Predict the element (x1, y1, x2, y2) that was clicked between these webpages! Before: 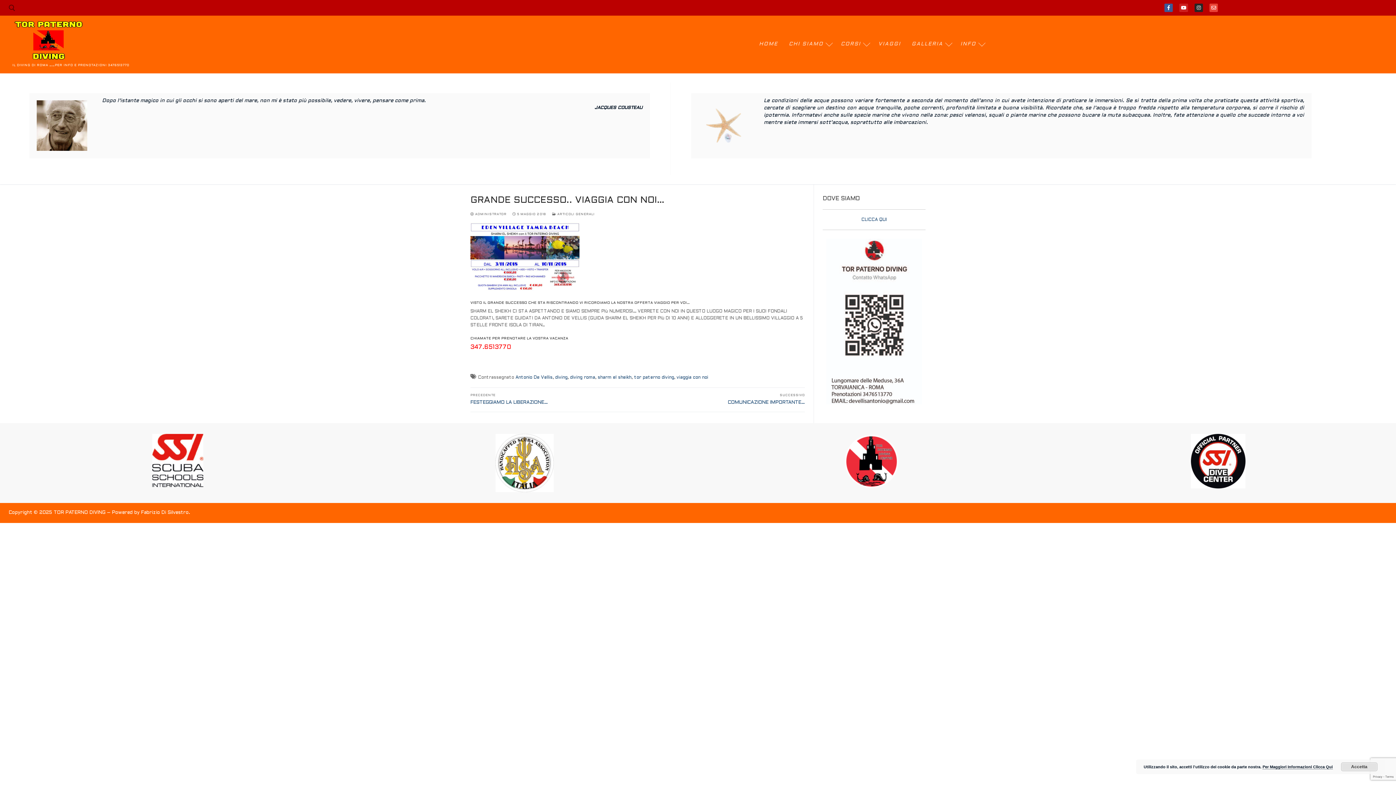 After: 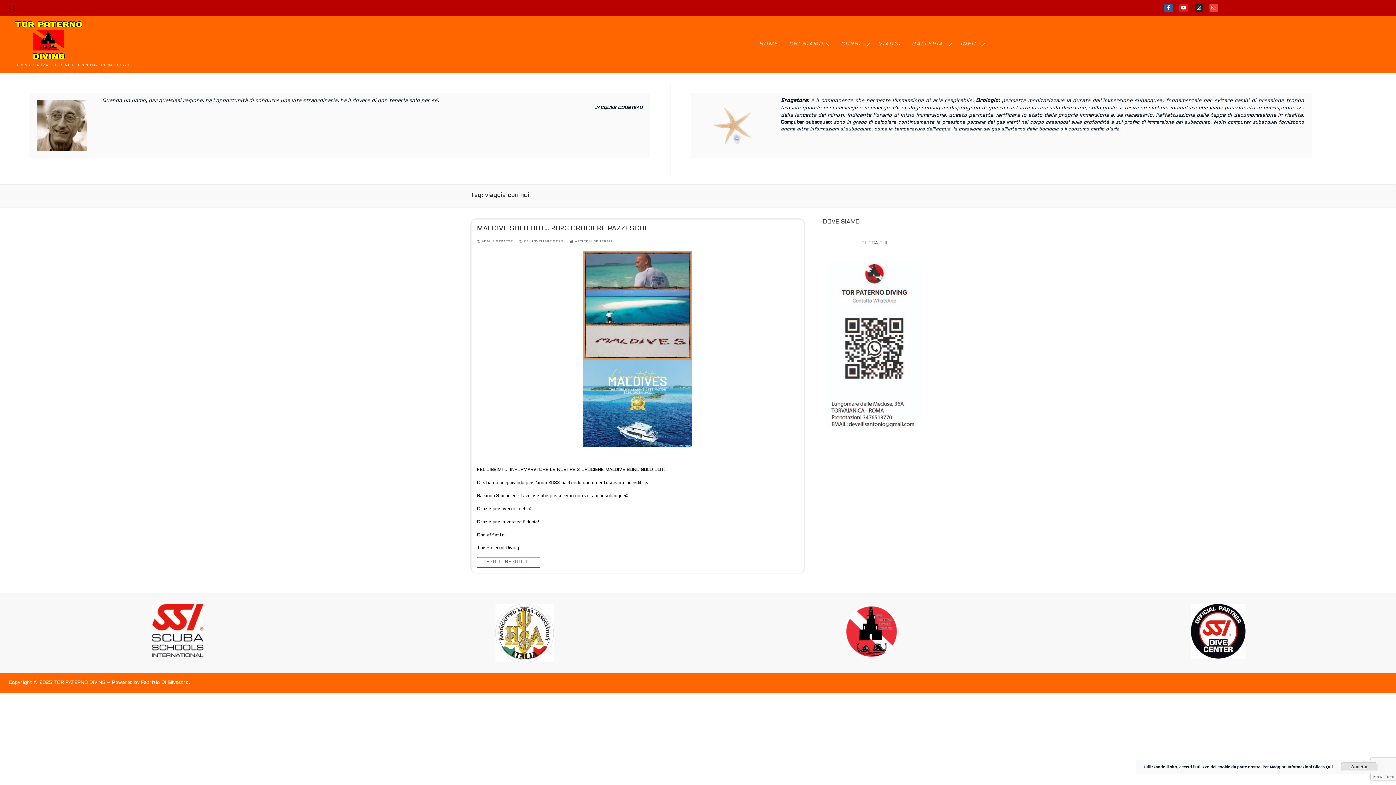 Action: label: viaggia con noi bbox: (676, 375, 708, 379)